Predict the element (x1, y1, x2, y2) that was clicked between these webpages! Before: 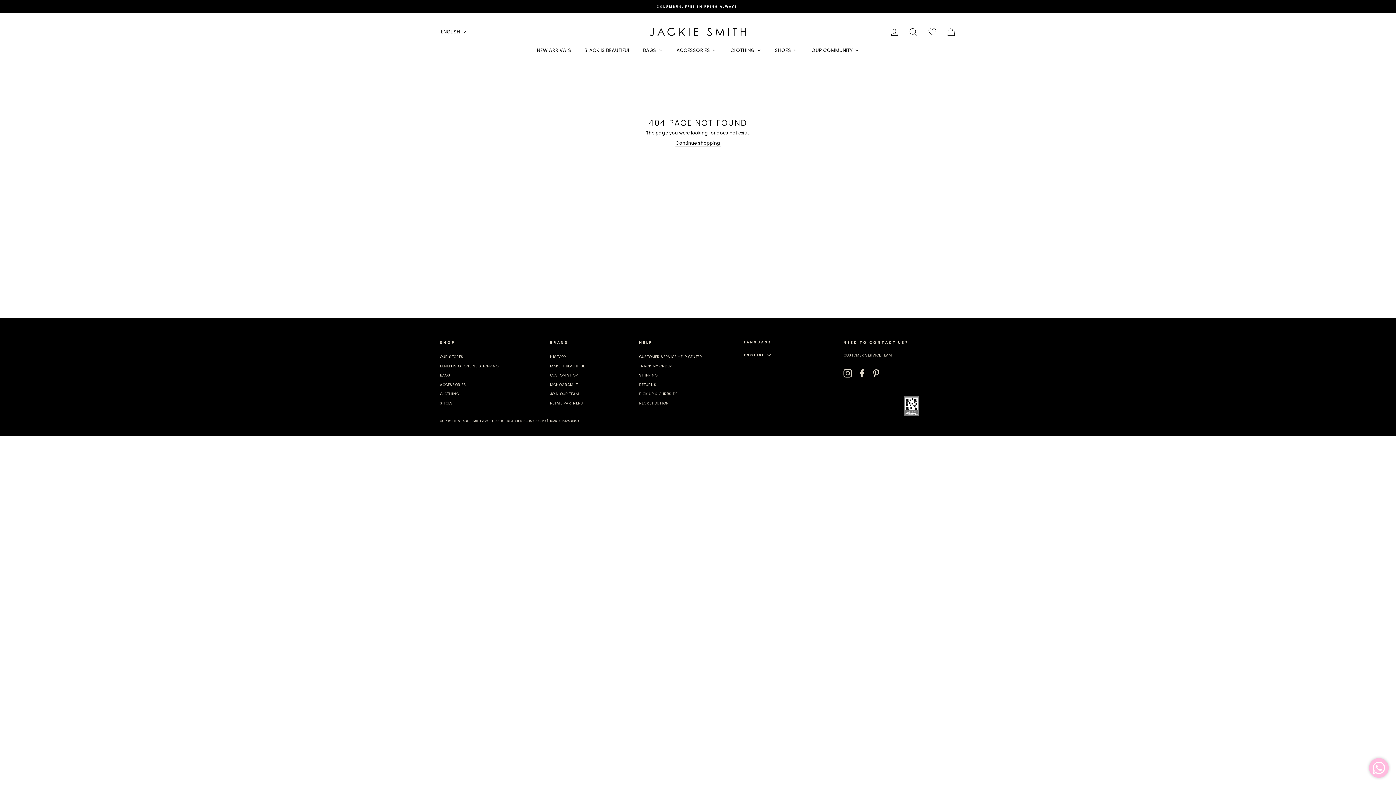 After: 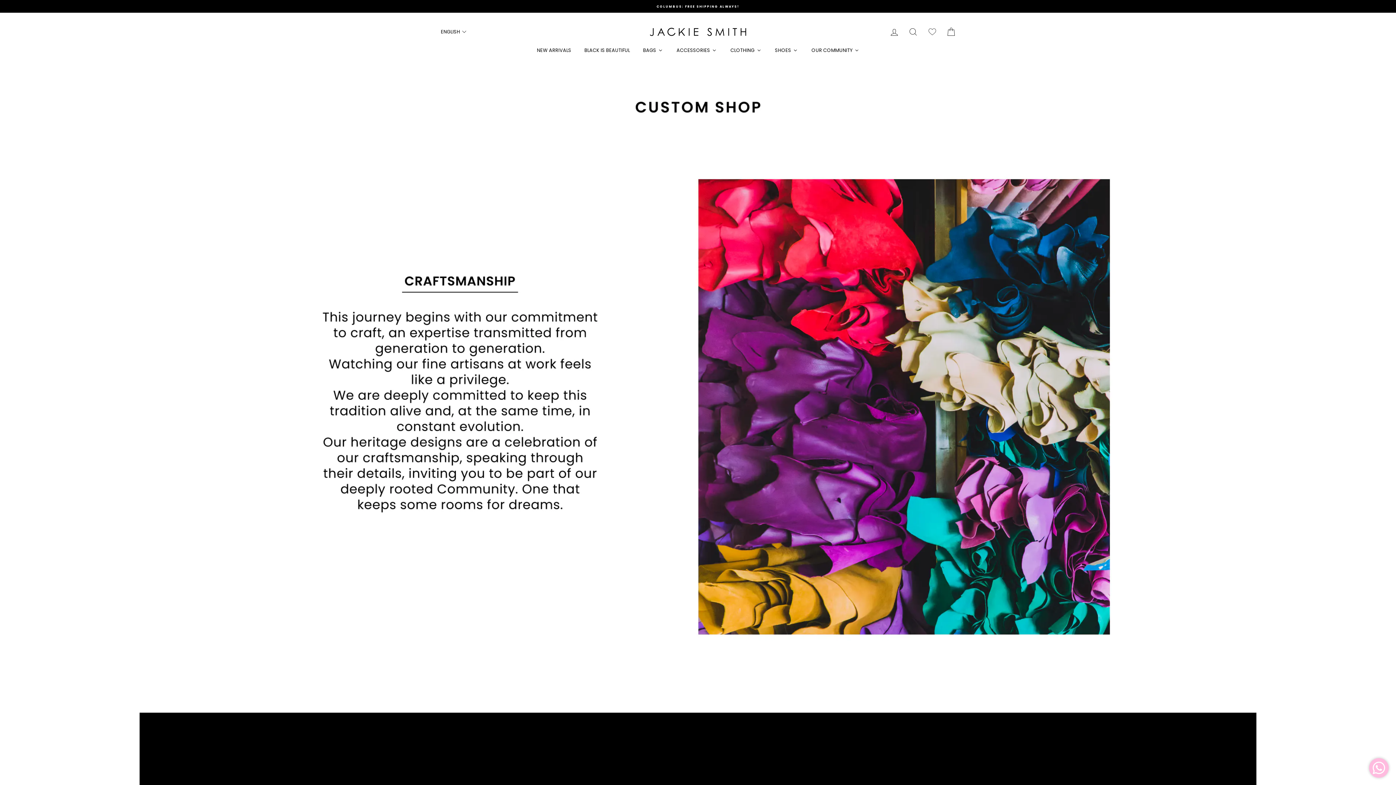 Action: bbox: (550, 371, 577, 379) label: CUSTOM SHOP